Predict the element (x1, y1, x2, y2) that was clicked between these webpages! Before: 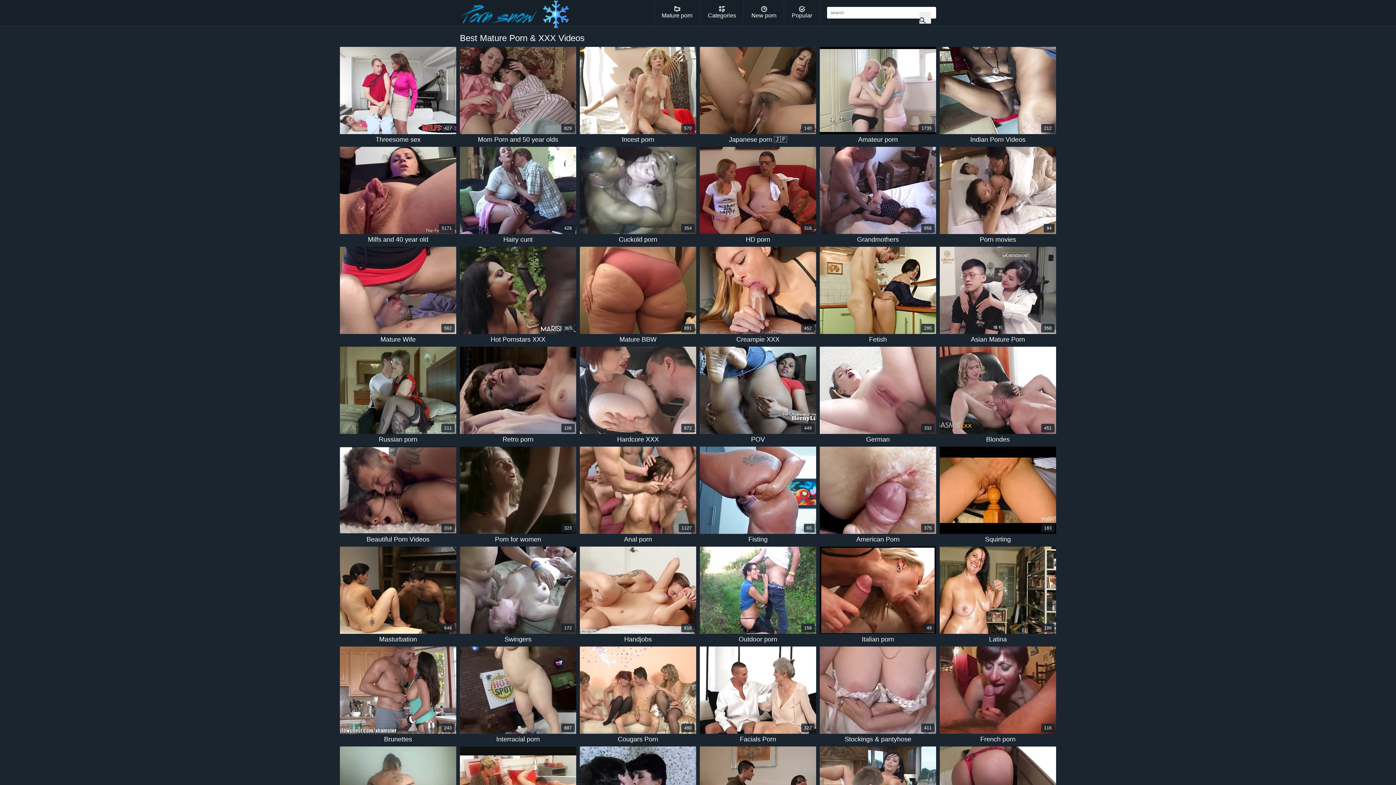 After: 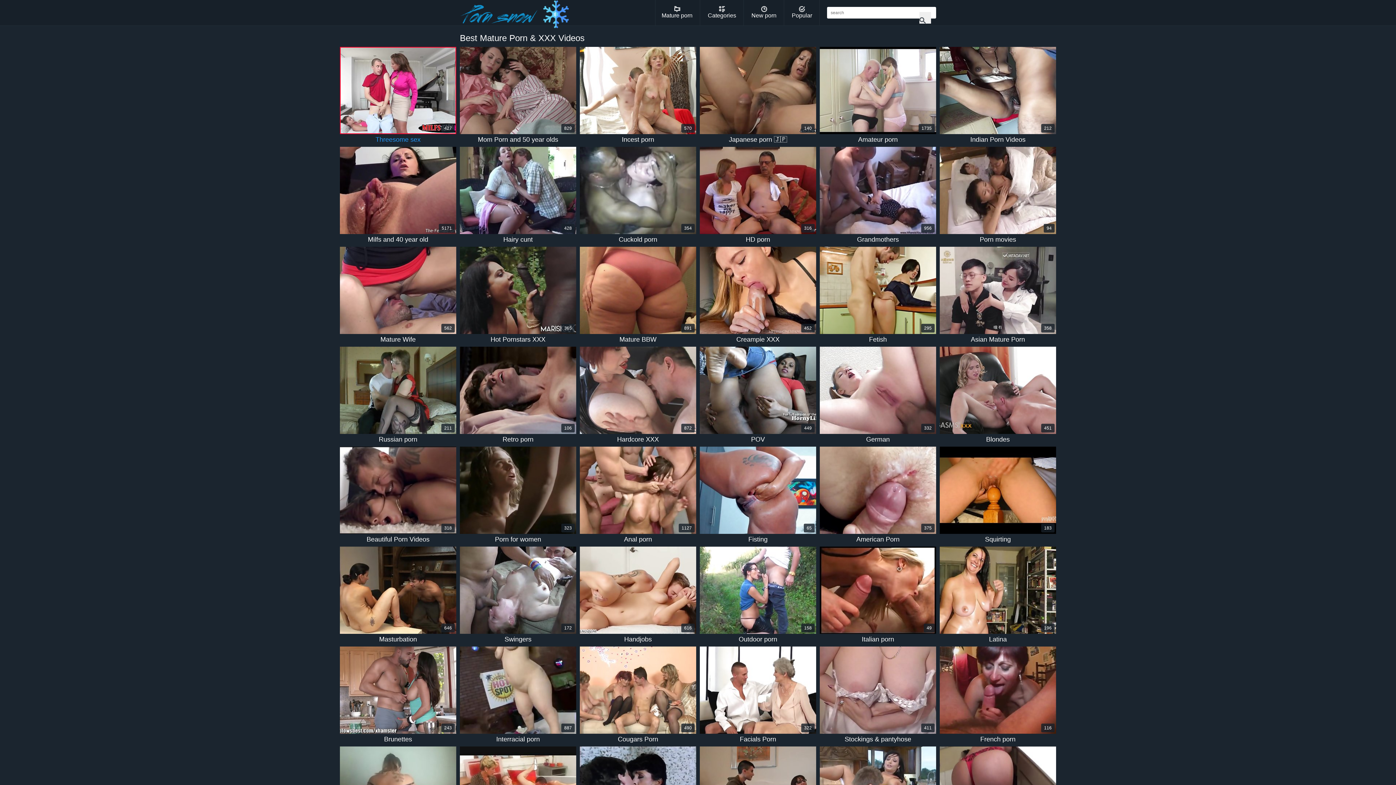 Action: bbox: (340, 46, 456, 143) label: 427
Threesome sex